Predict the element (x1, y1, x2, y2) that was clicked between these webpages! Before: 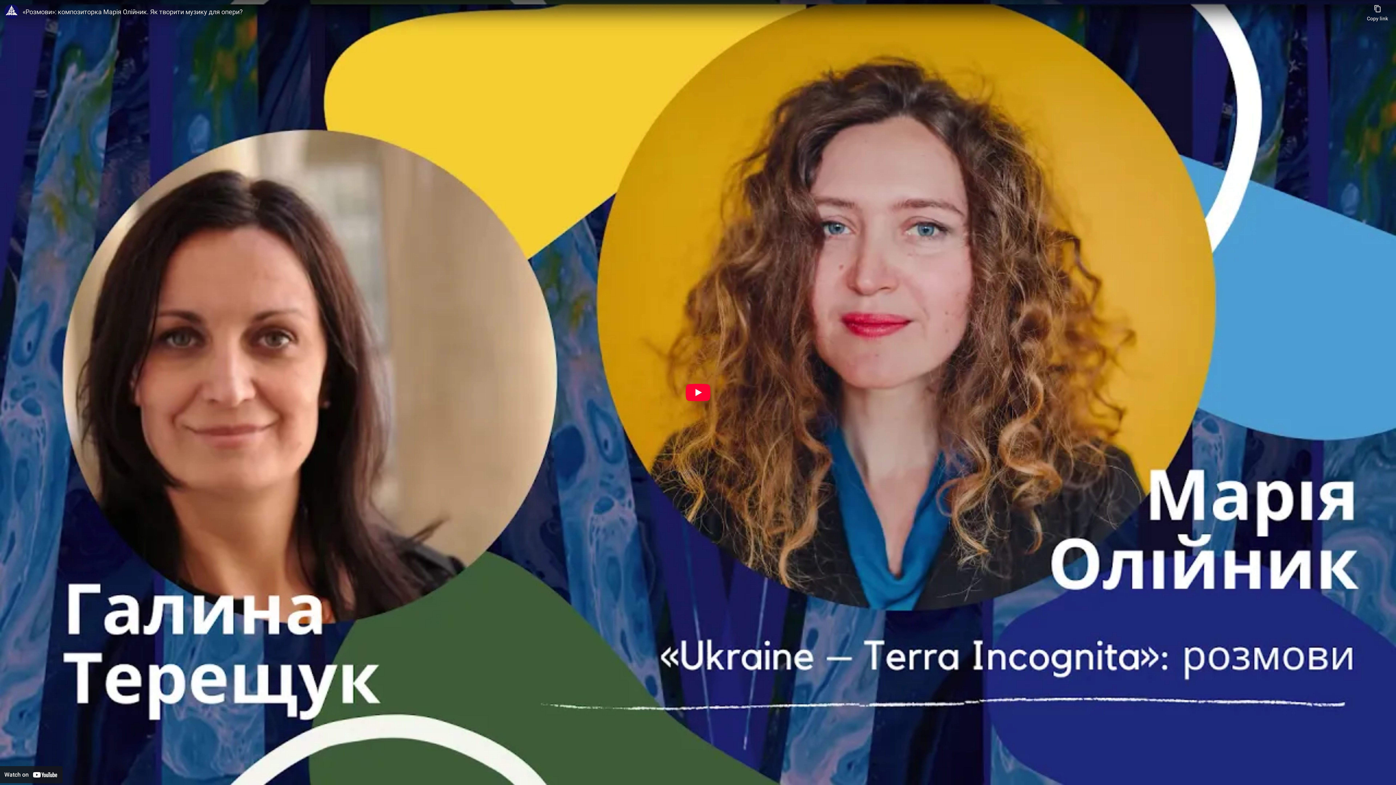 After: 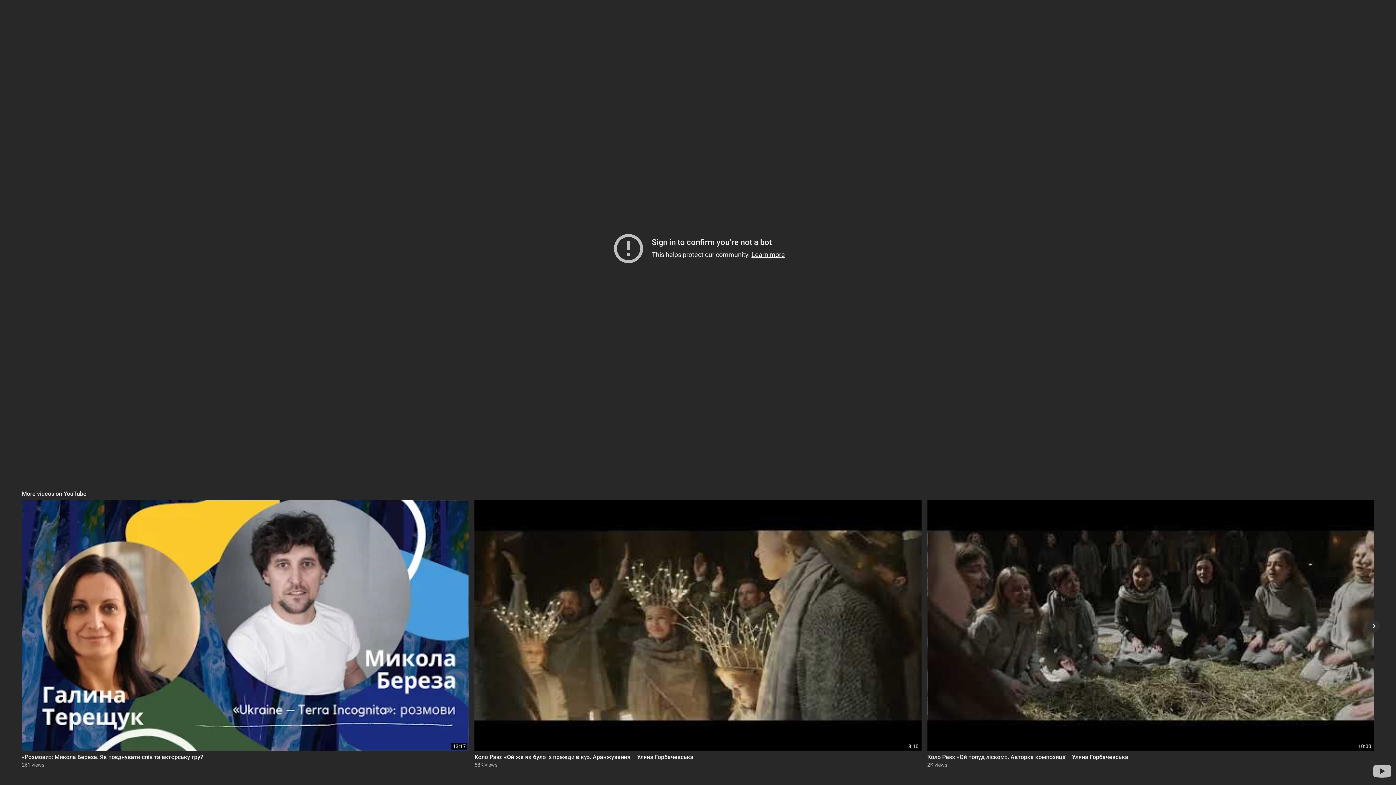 Action: bbox: (685, 384, 710, 401) label: Play